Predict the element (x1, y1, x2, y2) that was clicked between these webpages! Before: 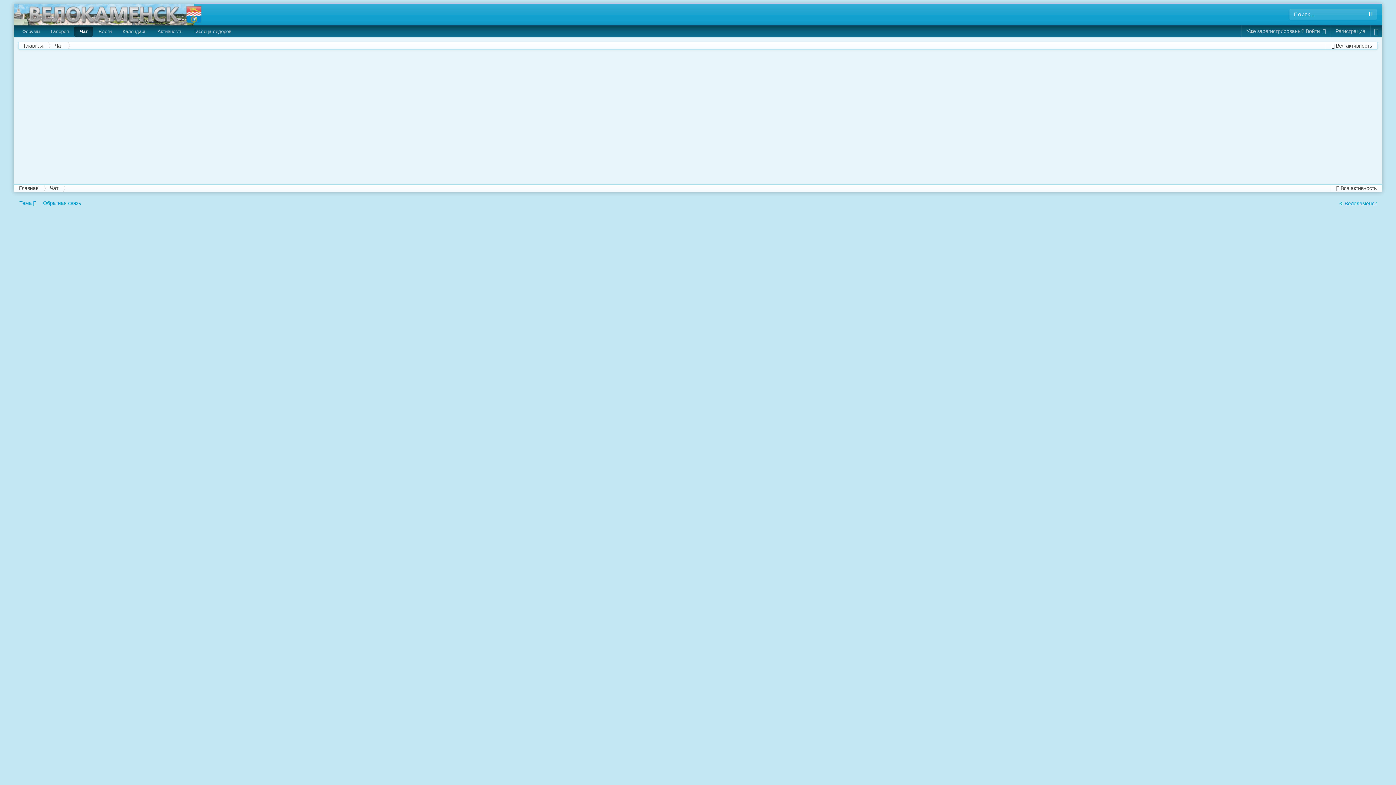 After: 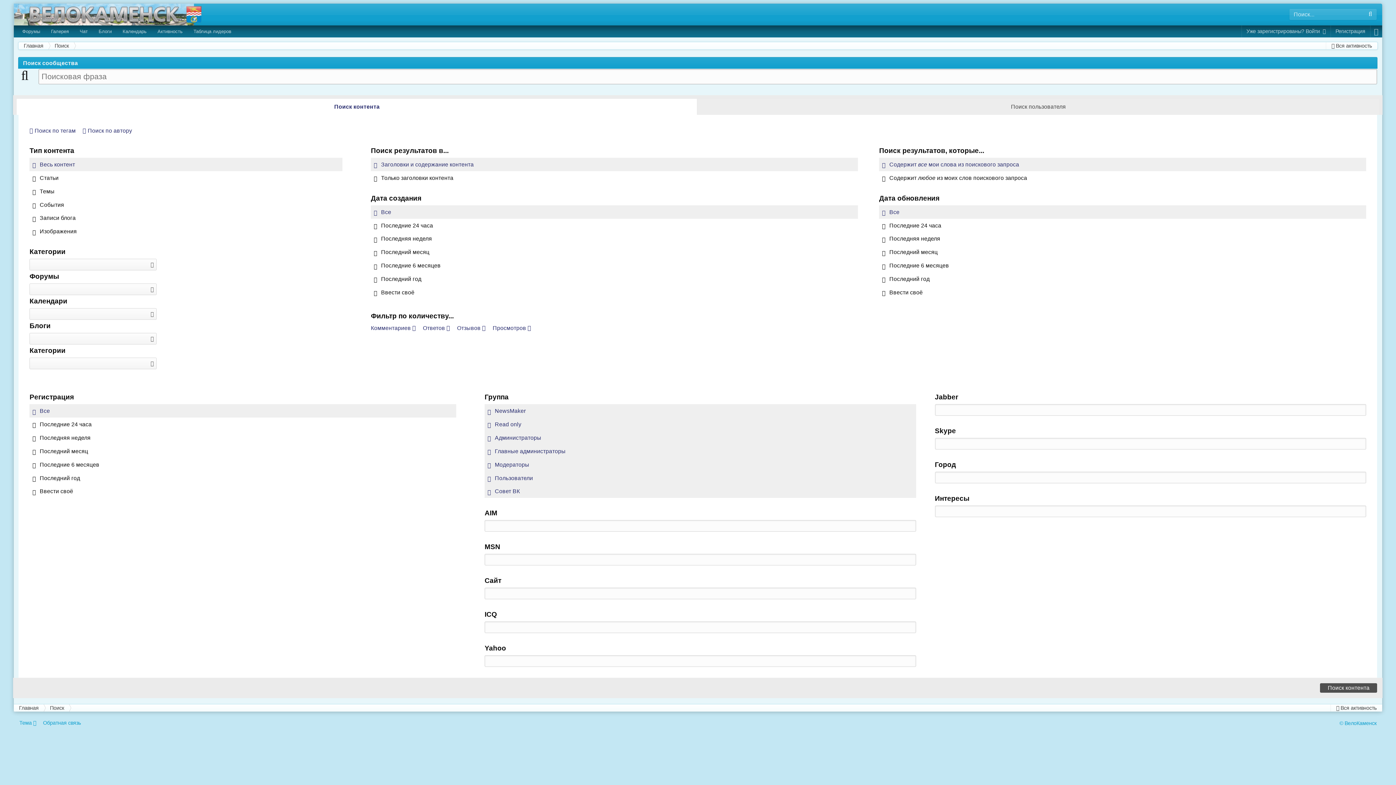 Action: bbox: (1364, 9, 1376, 20)